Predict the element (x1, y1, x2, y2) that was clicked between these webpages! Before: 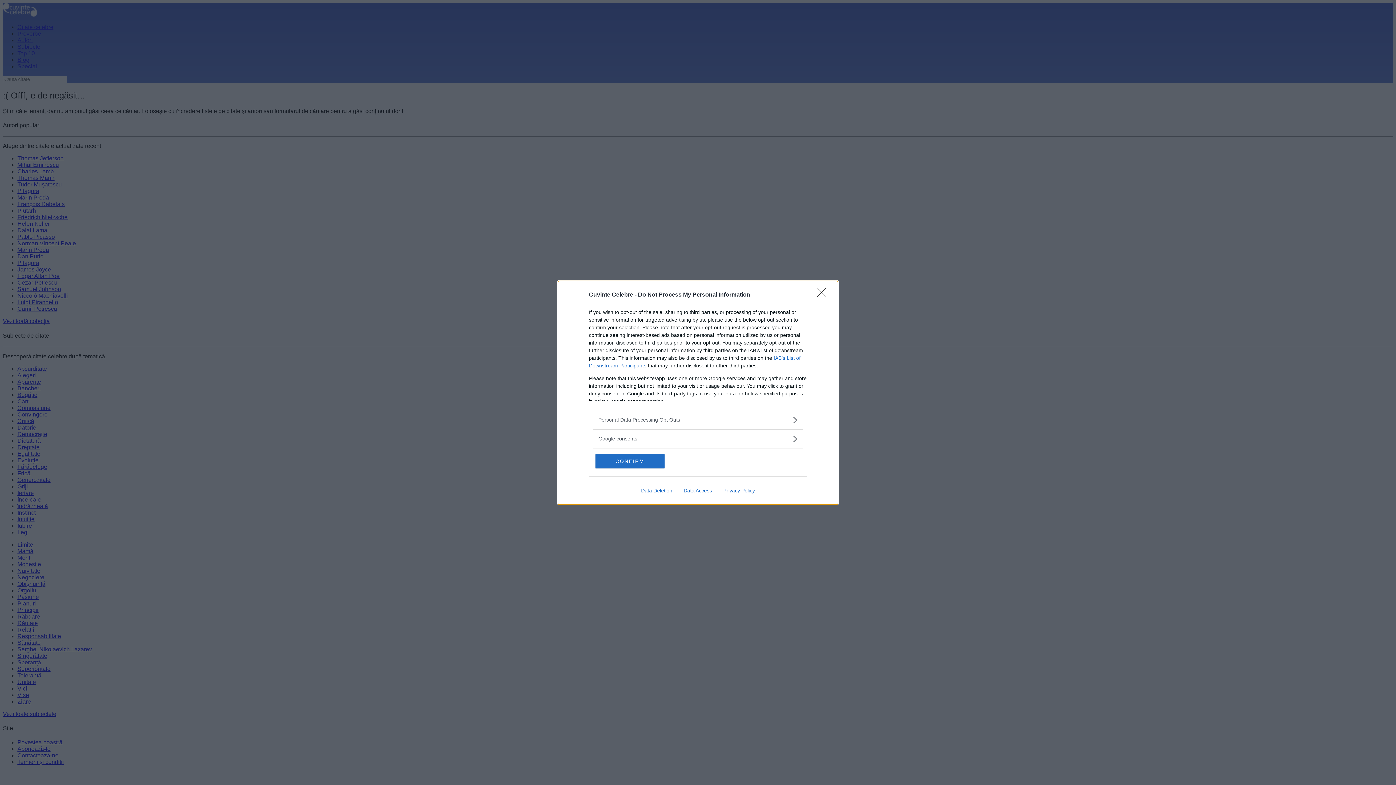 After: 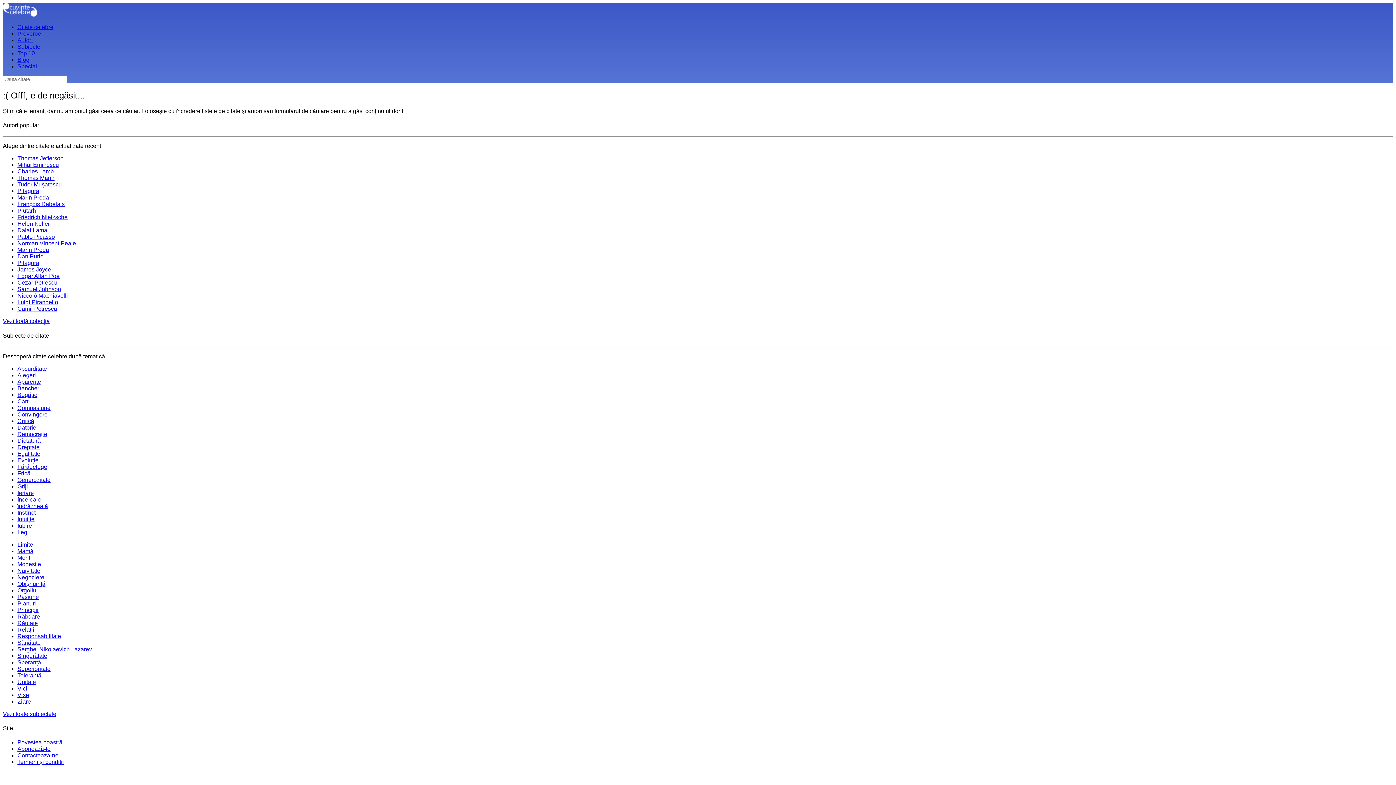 Action: label: Close bbox: (817, 288, 830, 302)